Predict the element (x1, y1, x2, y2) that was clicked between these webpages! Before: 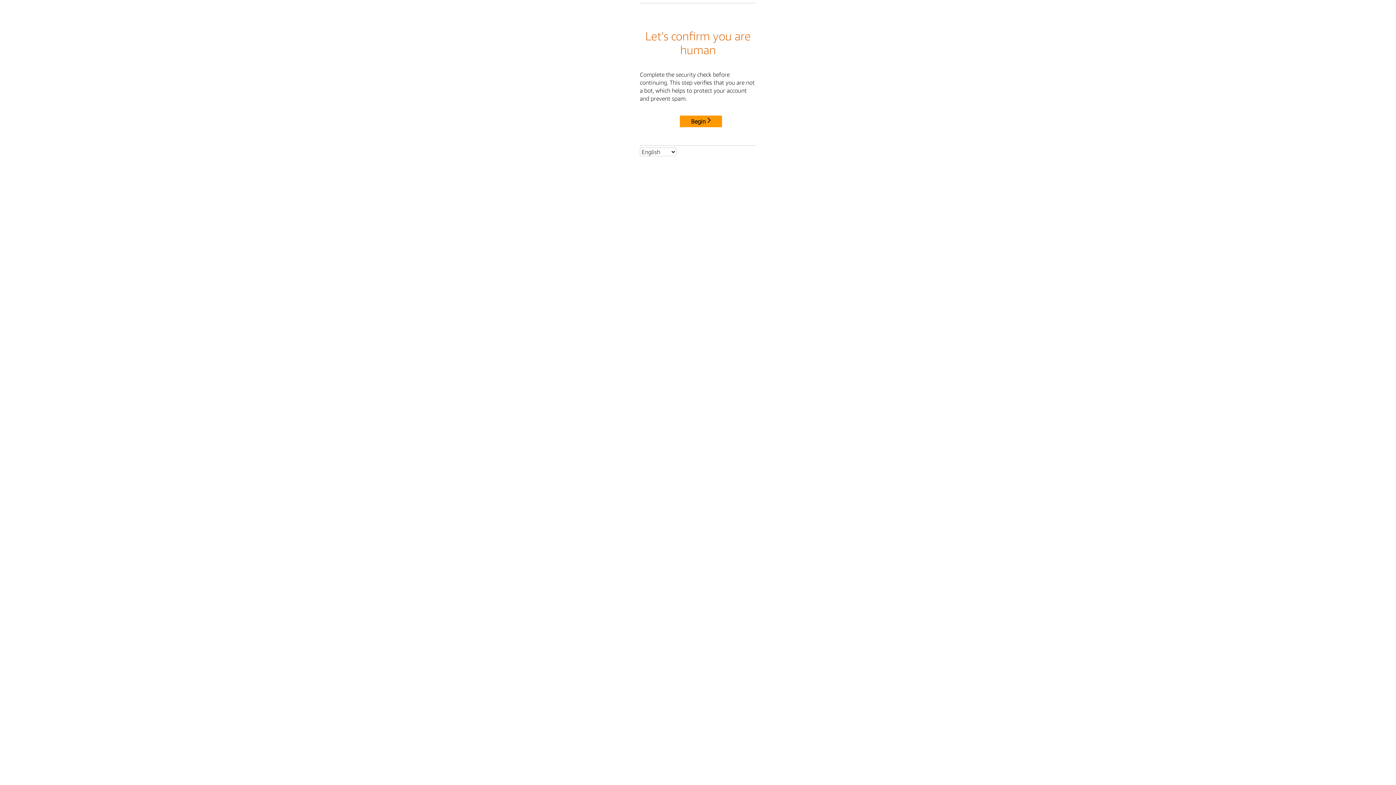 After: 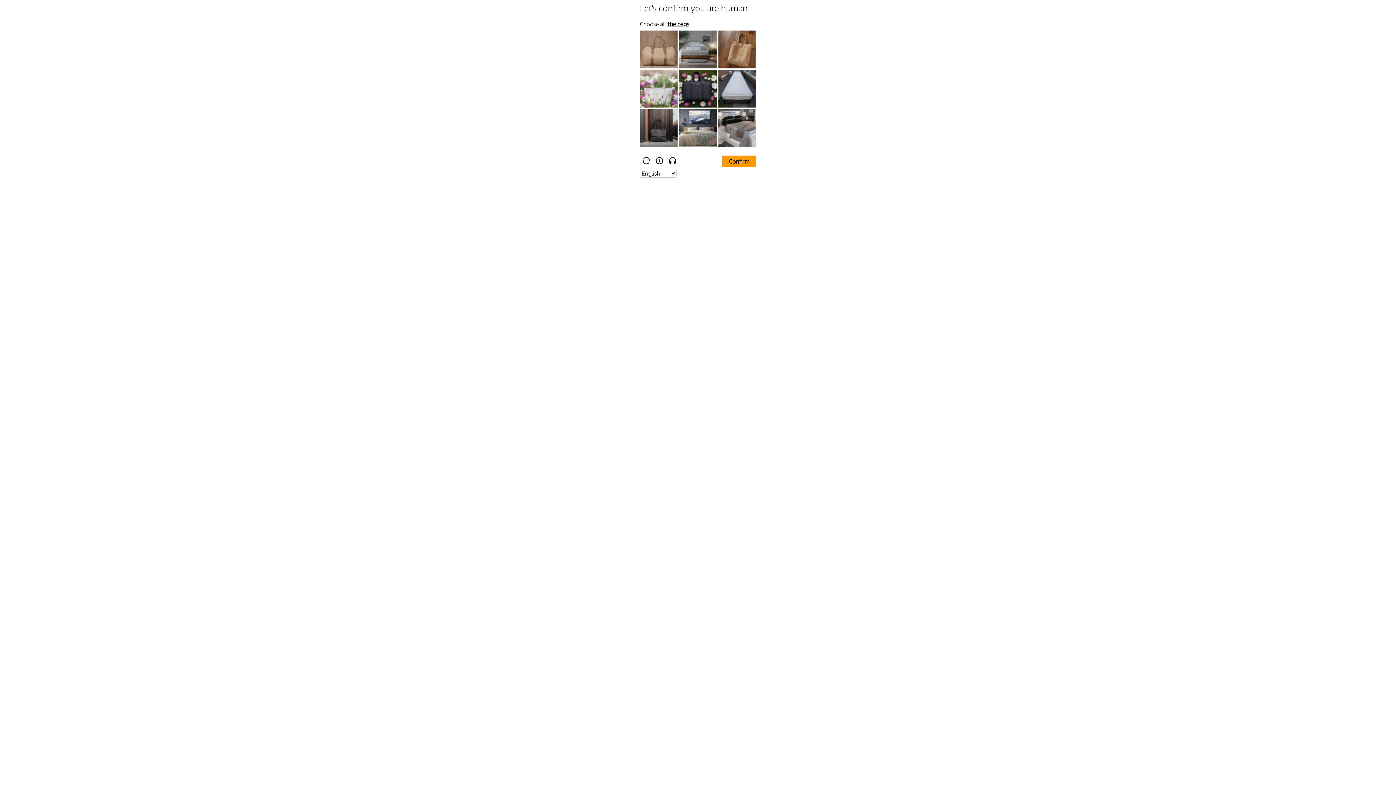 Action: bbox: (680, 115, 722, 127) label: Begin